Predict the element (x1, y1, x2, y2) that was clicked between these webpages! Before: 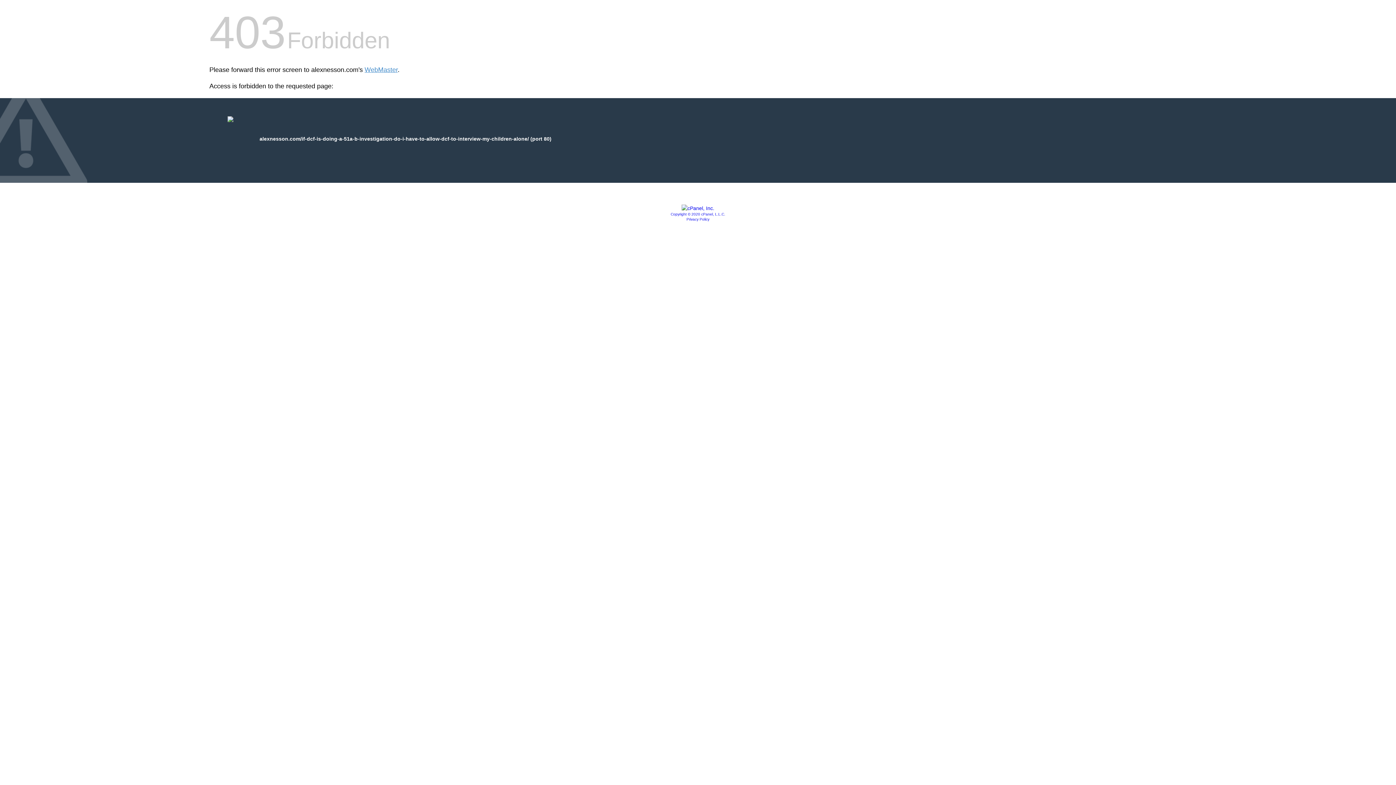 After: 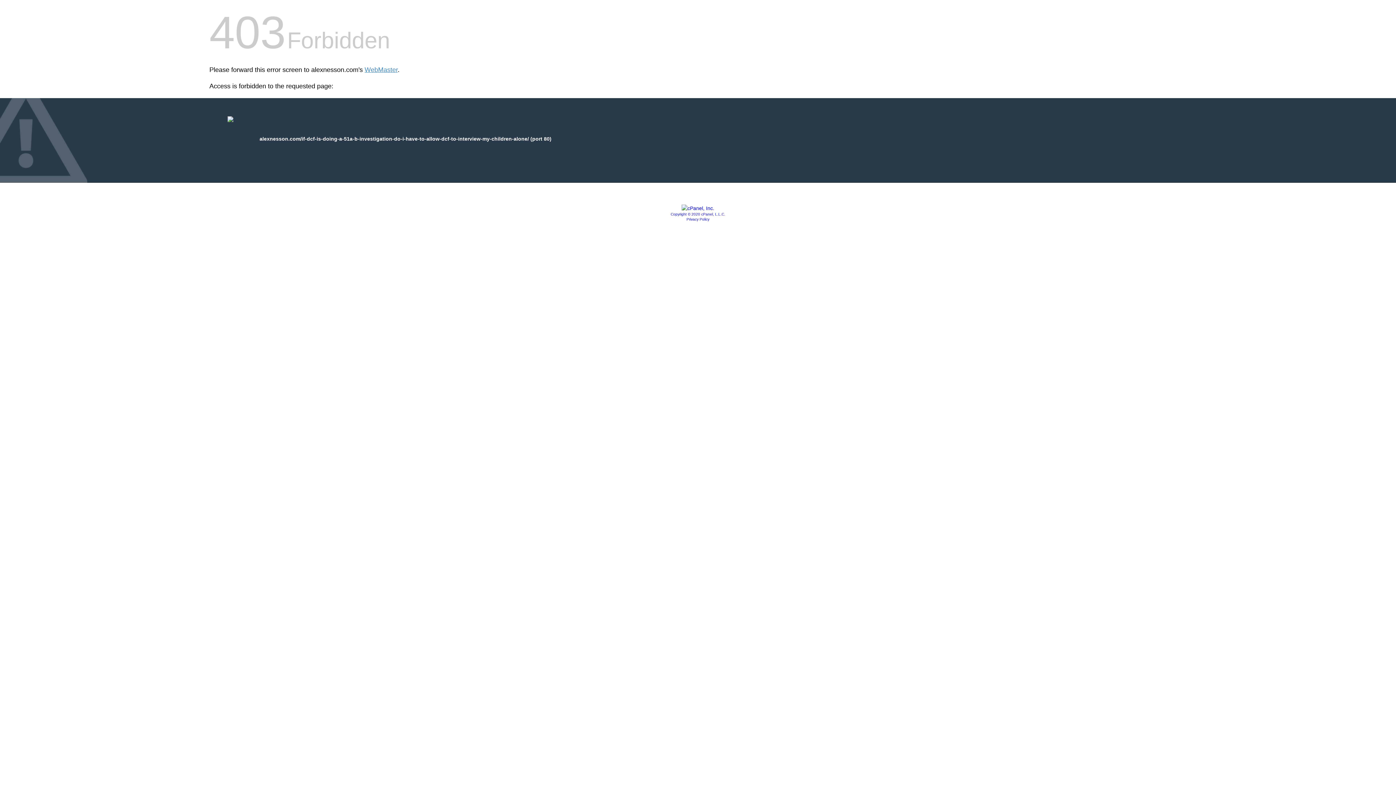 Action: label: Privacy Policy bbox: (686, 217, 709, 221)